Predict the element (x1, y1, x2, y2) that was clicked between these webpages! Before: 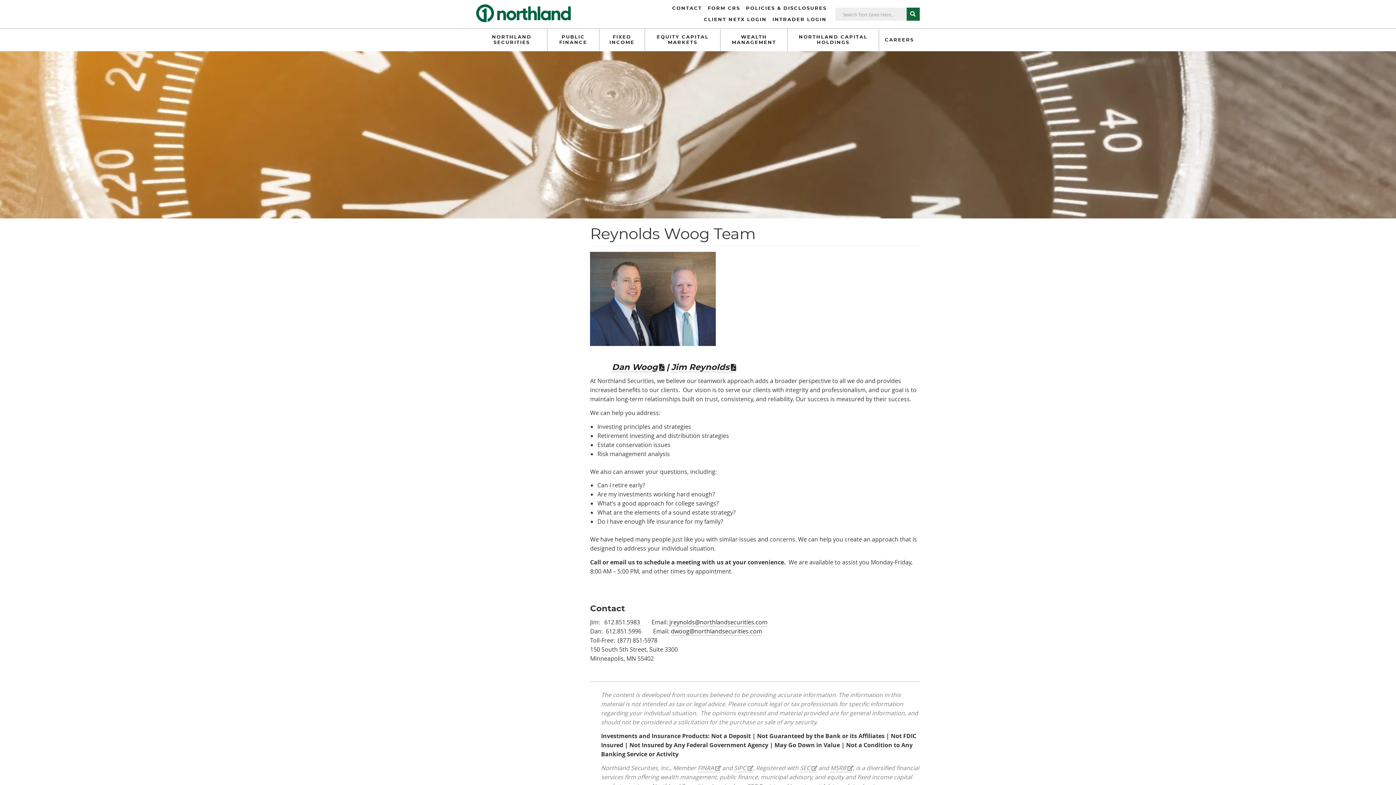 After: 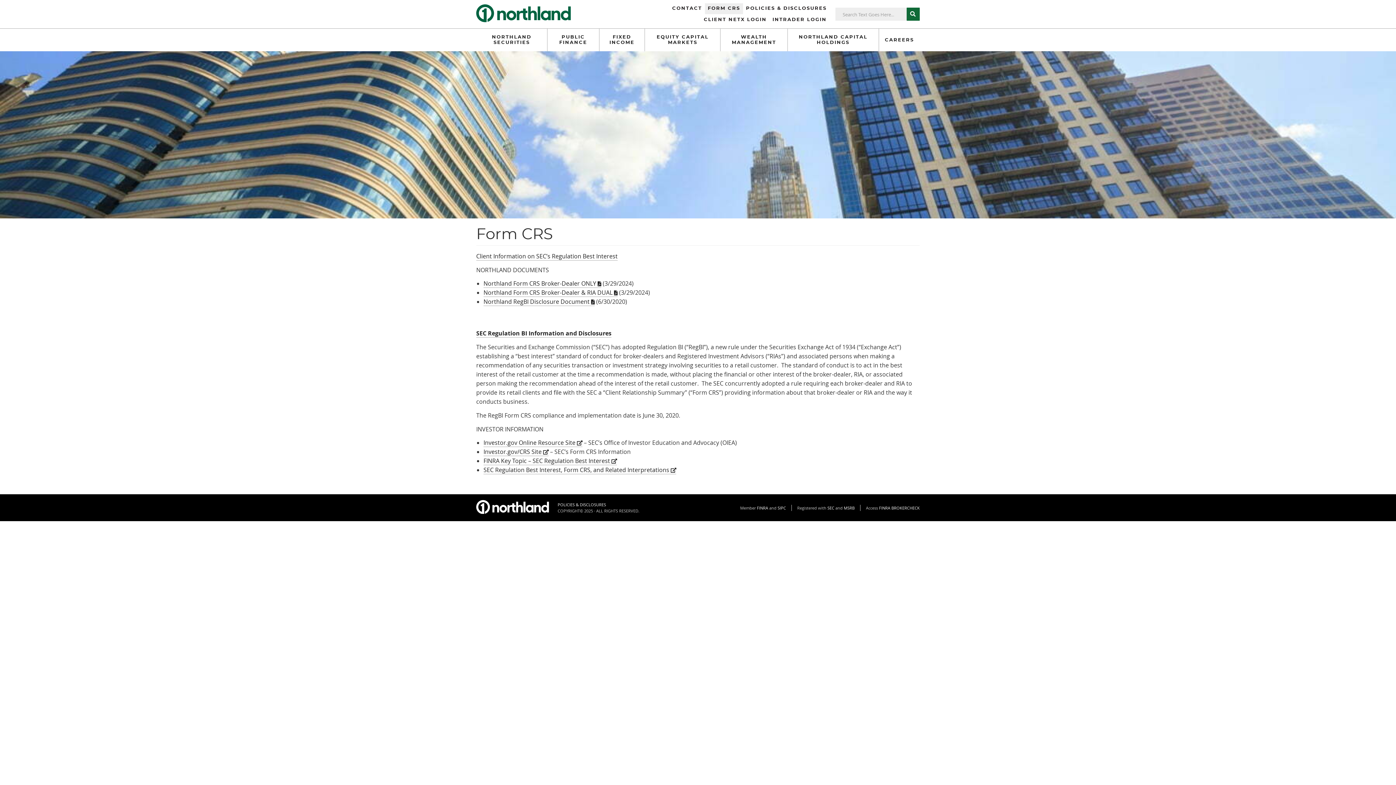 Action: bbox: (705, 3, 743, 14) label: FORM CRS